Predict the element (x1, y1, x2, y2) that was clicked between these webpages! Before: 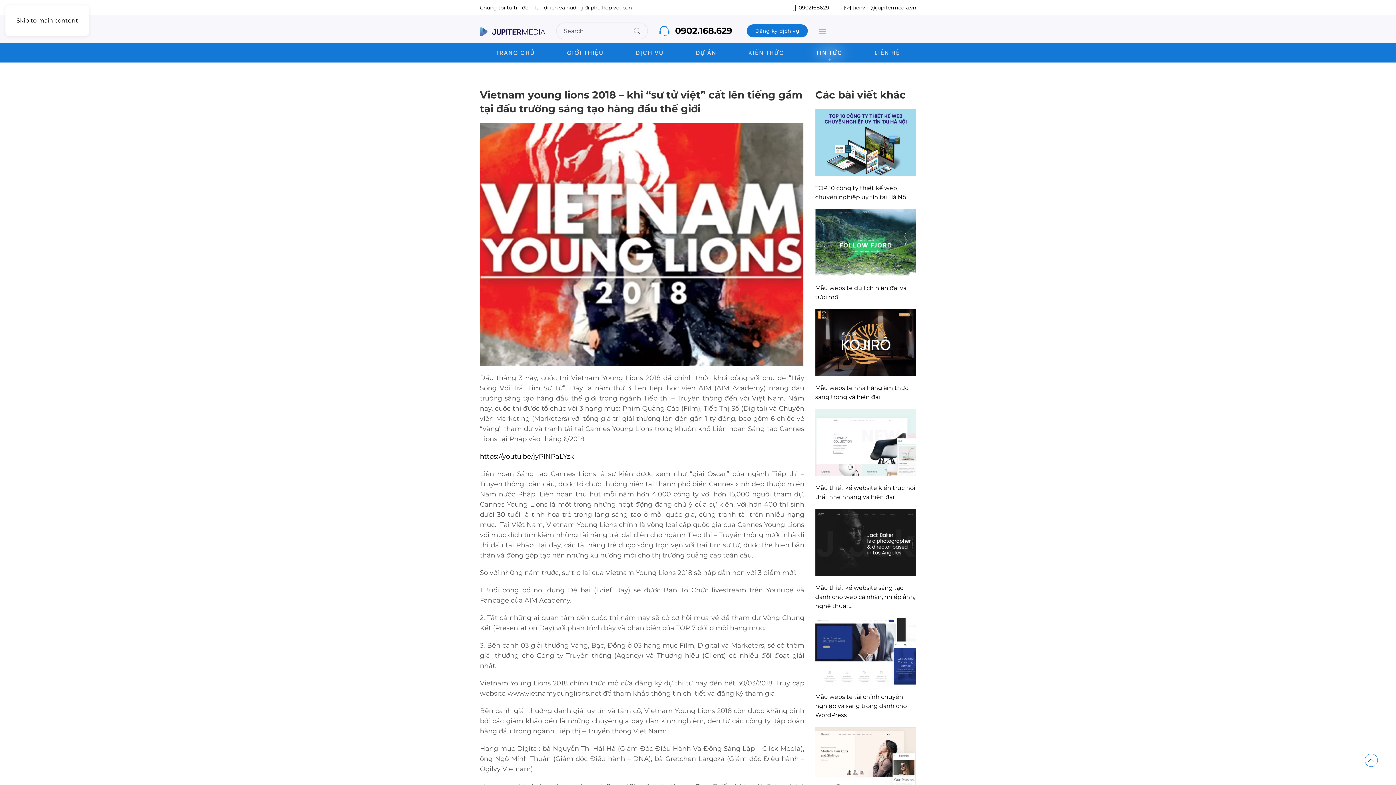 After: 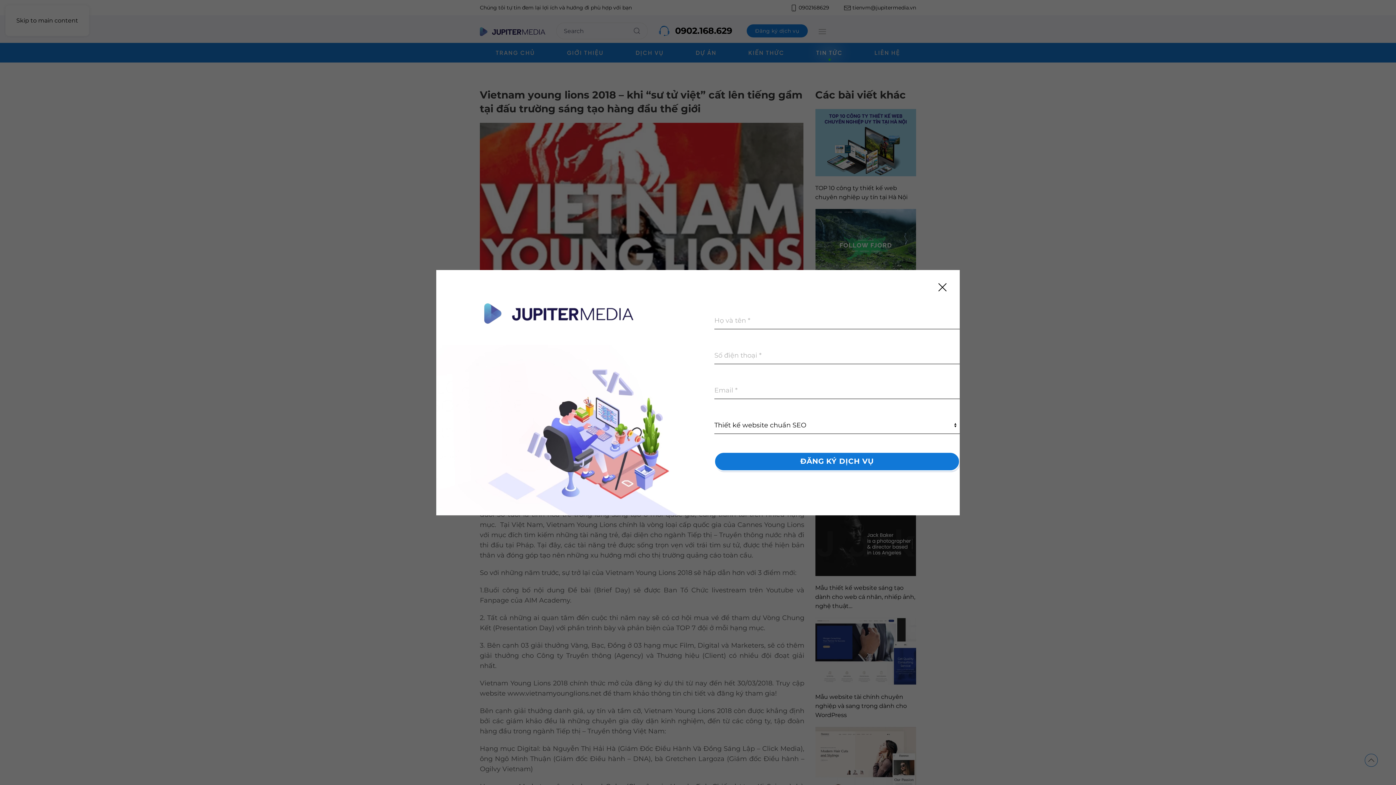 Action: label: Đăng ký dịch vụ bbox: (746, 24, 807, 37)